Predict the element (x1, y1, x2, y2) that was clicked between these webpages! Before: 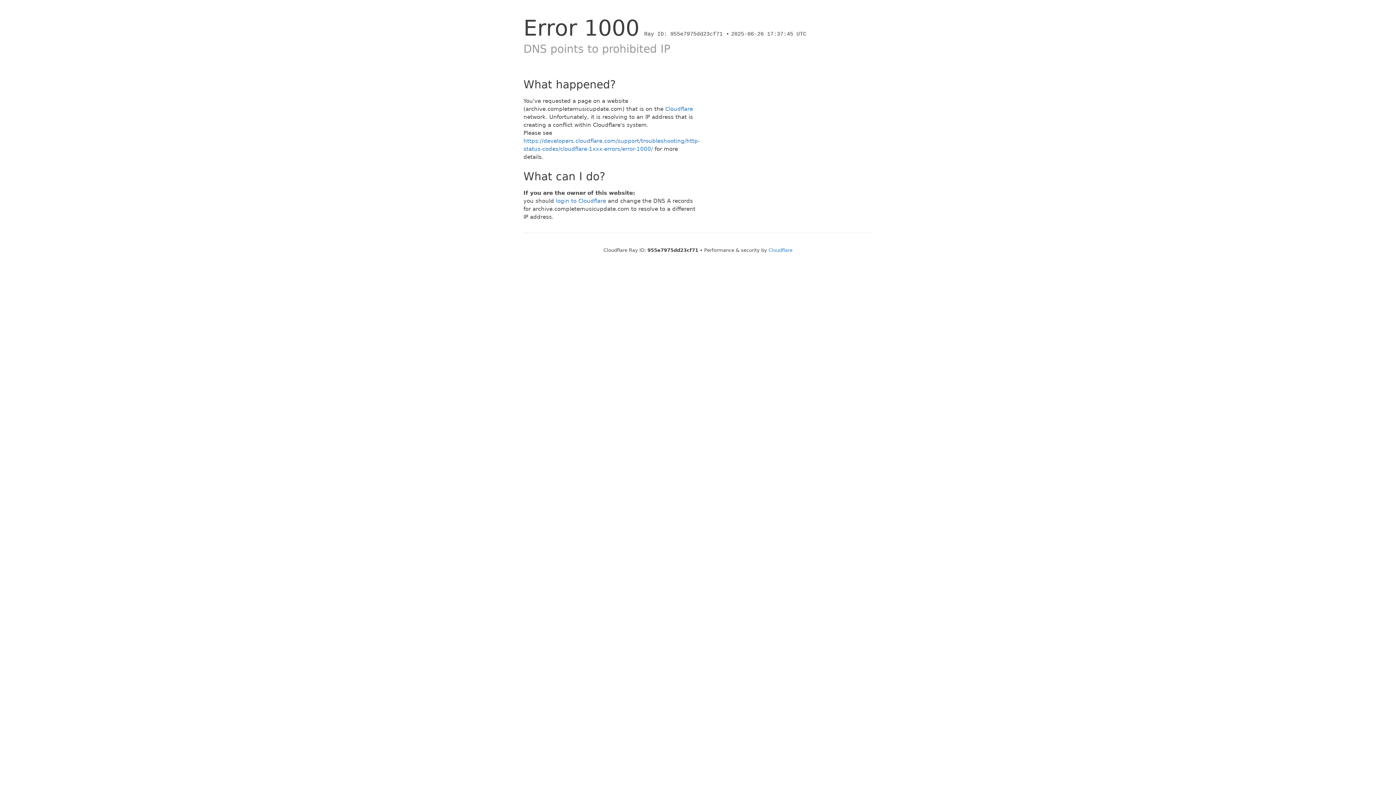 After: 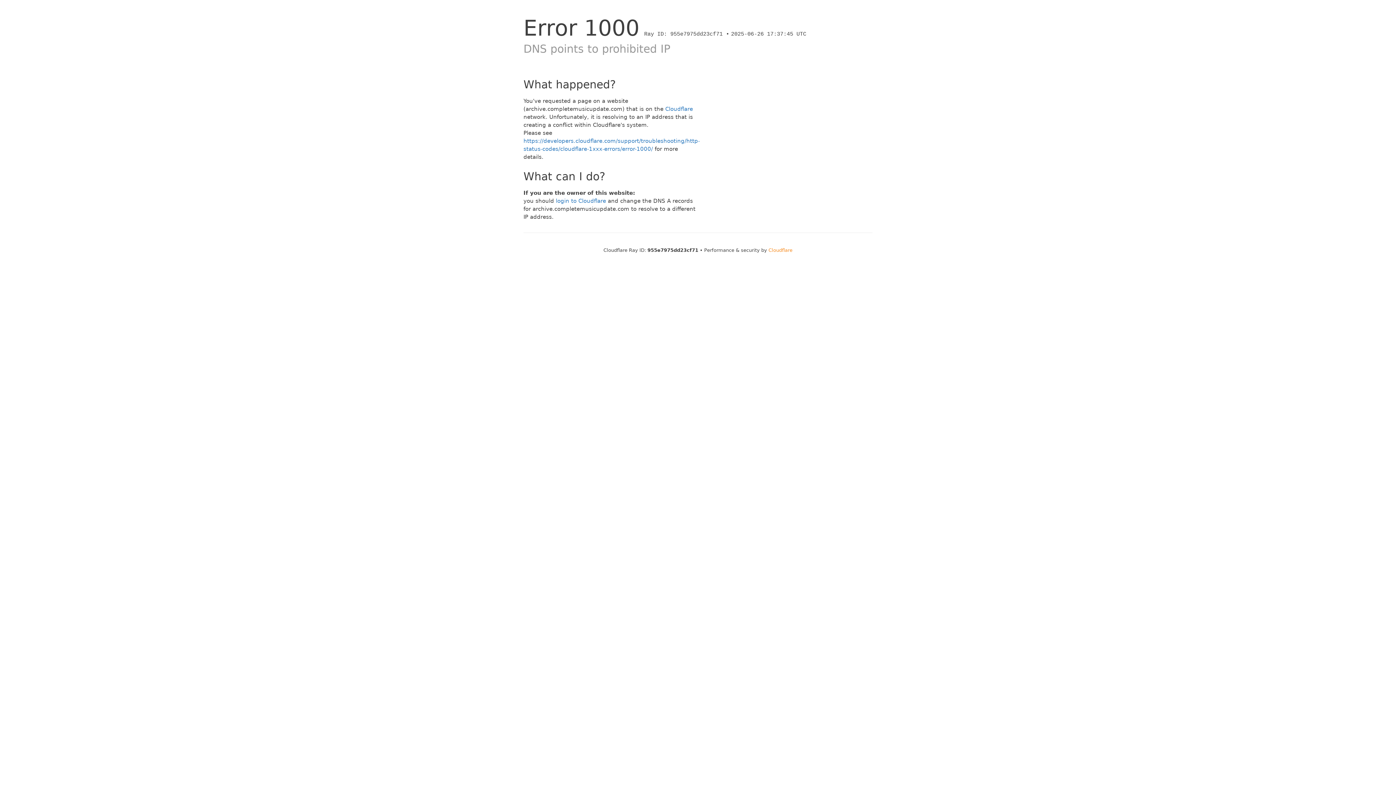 Action: label: Cloudflare bbox: (768, 247, 792, 253)